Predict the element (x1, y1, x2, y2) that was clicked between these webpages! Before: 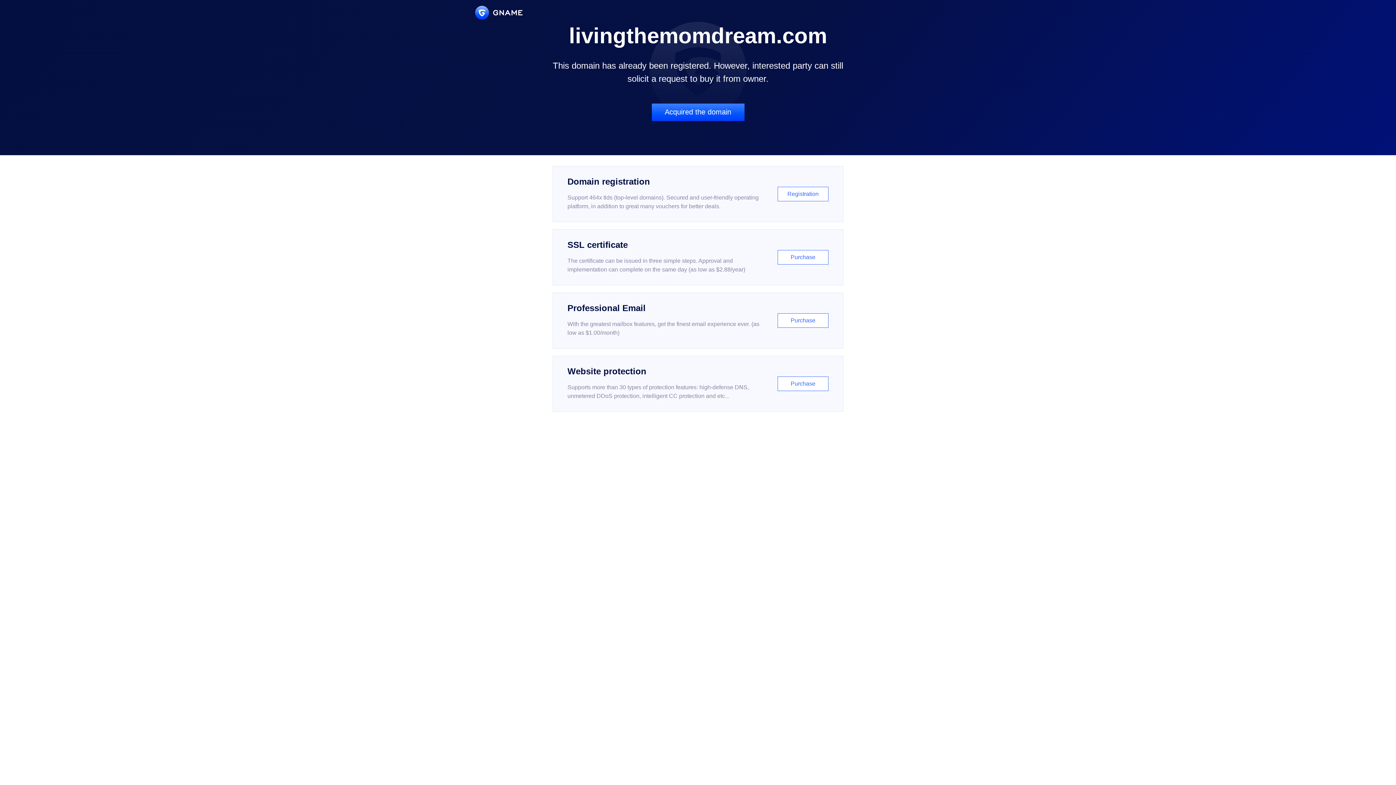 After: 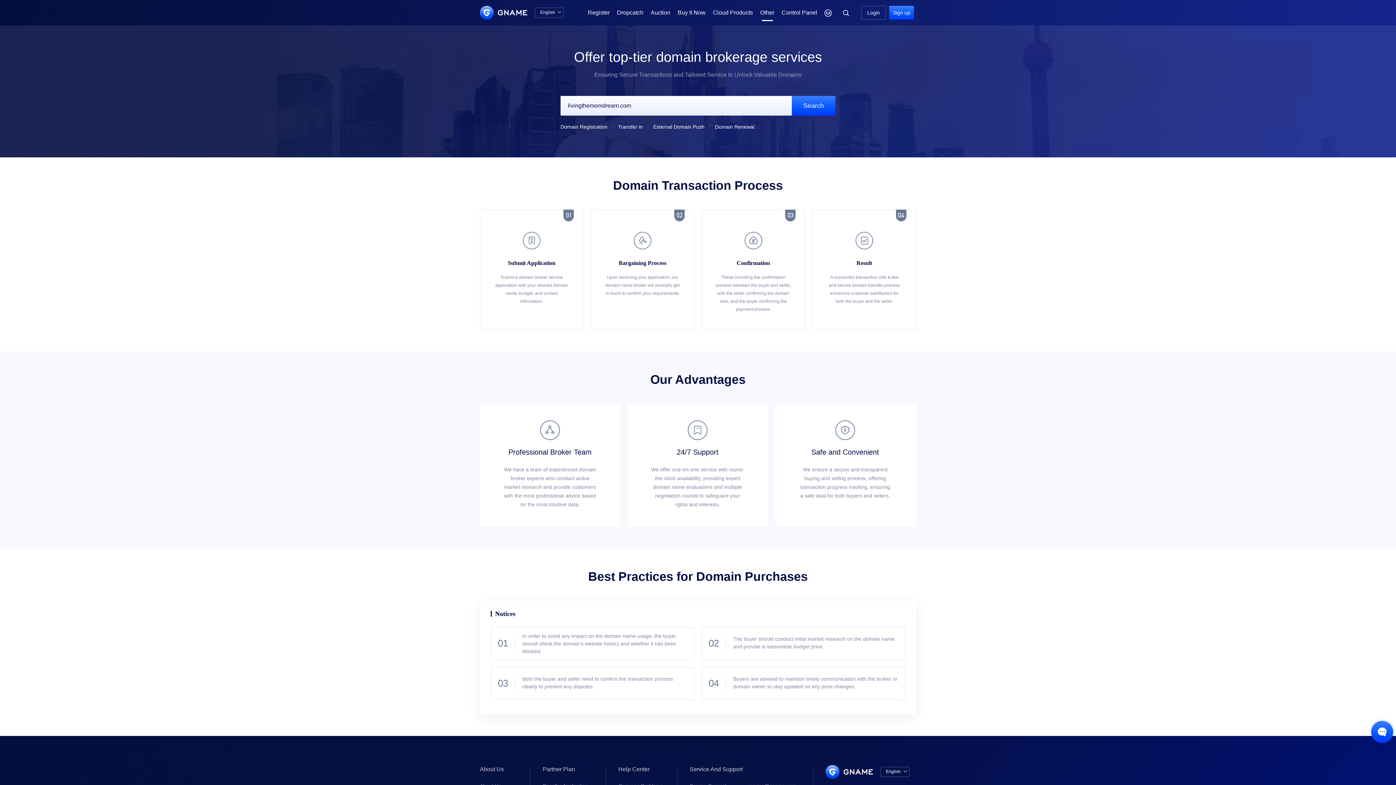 Action: bbox: (651, 103, 744, 121) label: Acquired the domain